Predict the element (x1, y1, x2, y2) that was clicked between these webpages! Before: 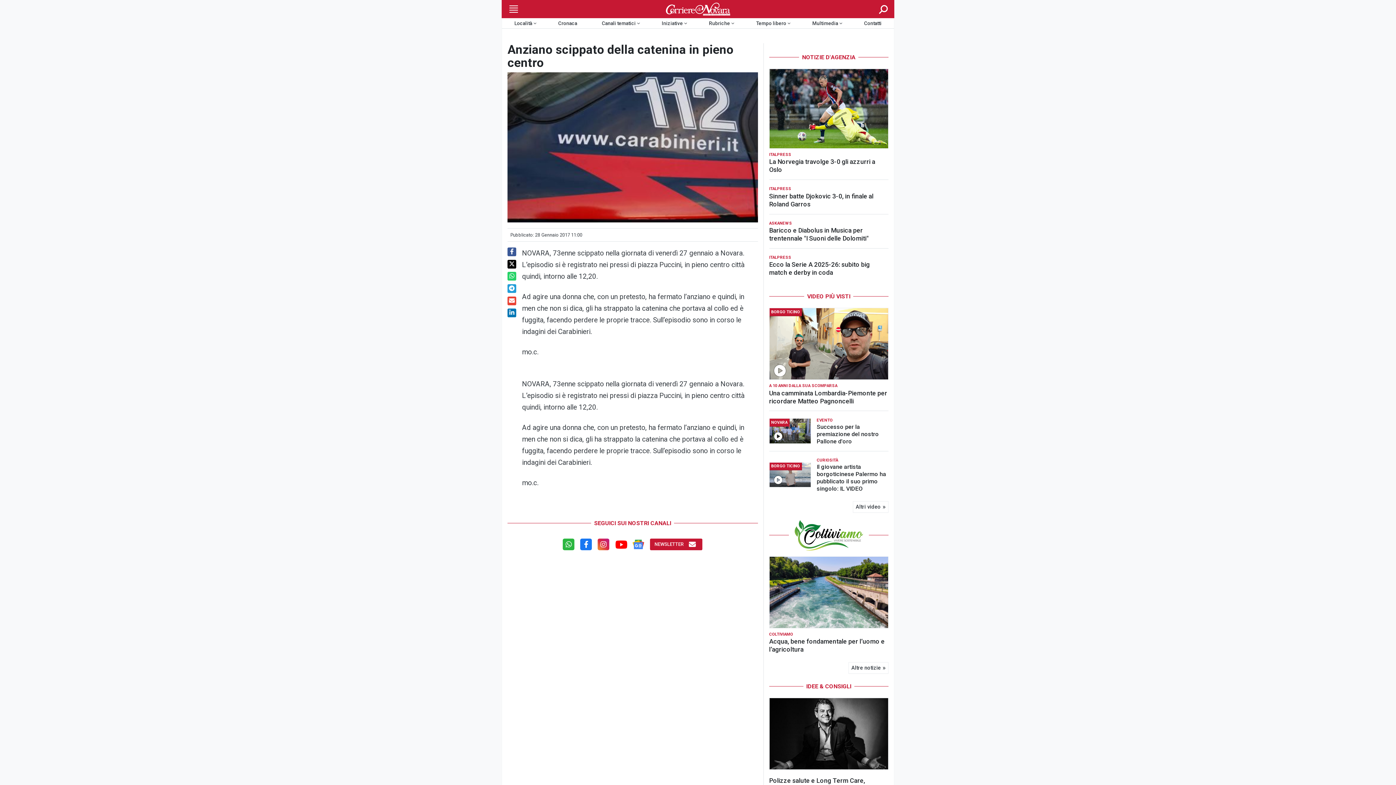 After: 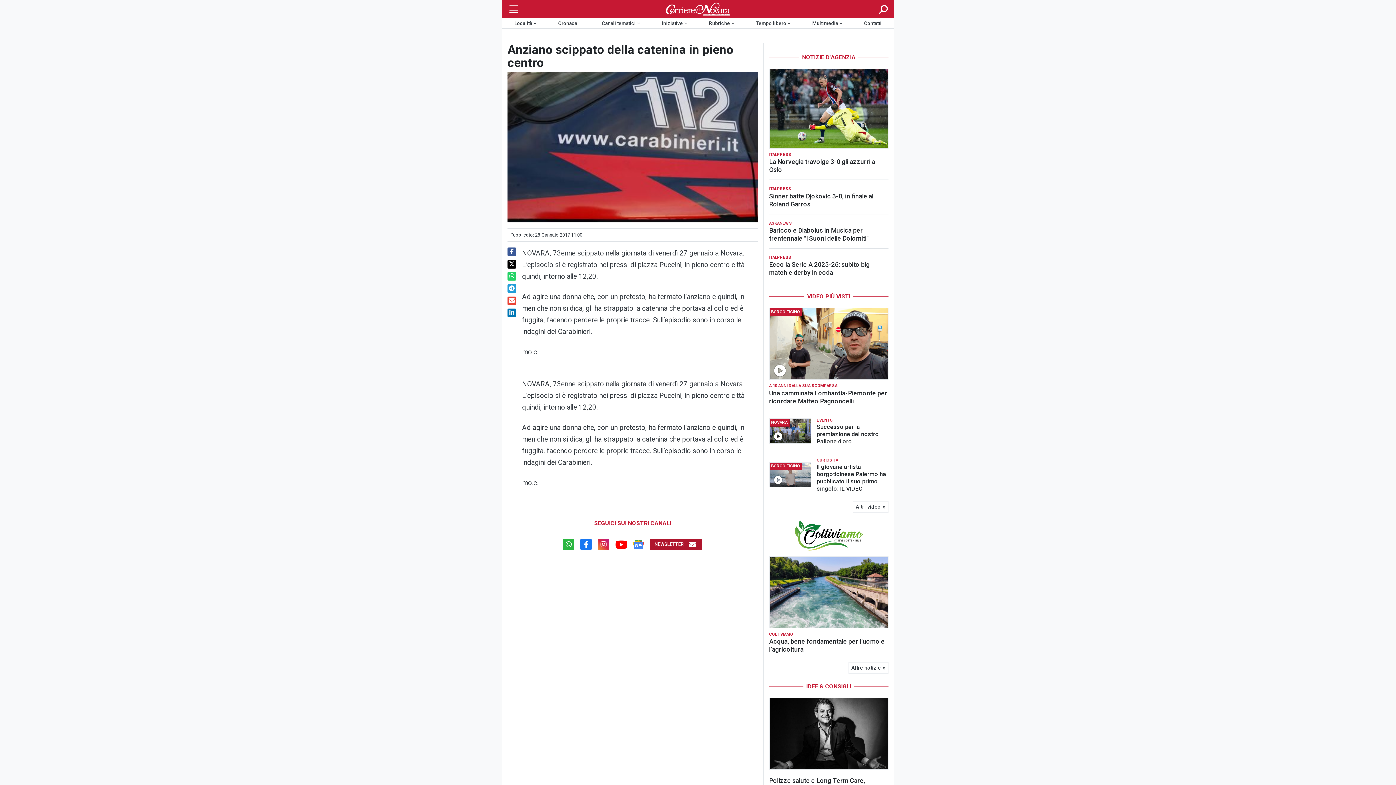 Action: bbox: (650, 538, 702, 550) label: NEWSLETTER